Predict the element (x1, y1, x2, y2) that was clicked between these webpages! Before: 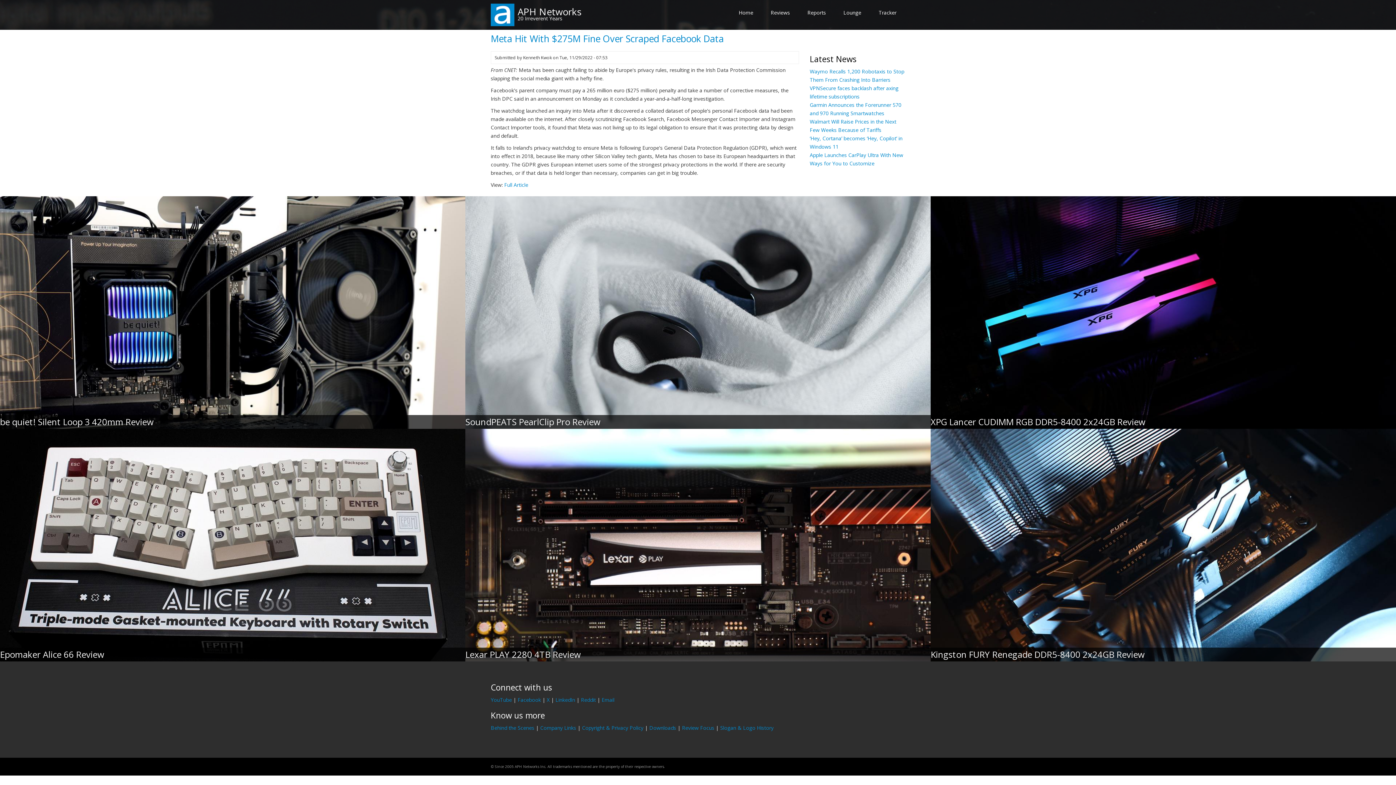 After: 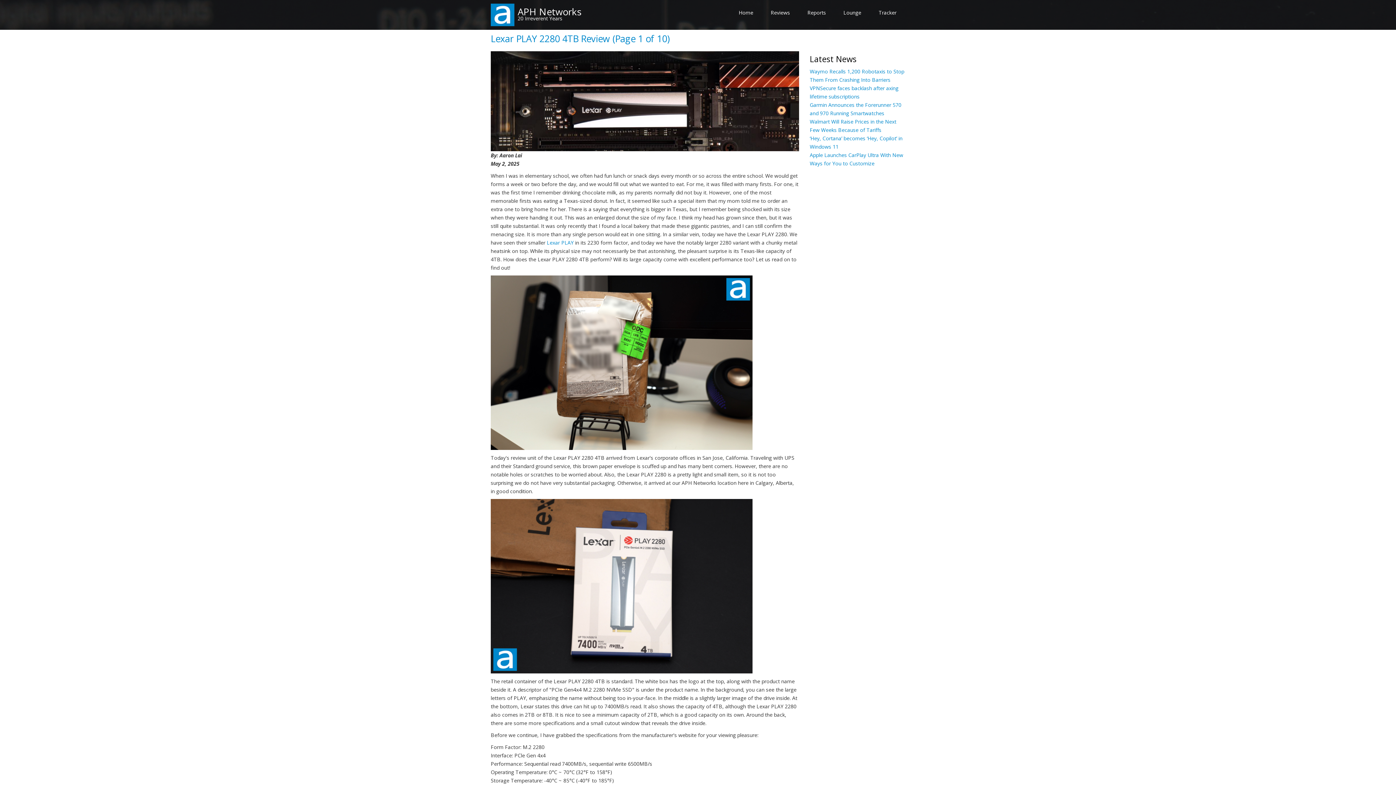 Action: bbox: (465, 541, 930, 548)